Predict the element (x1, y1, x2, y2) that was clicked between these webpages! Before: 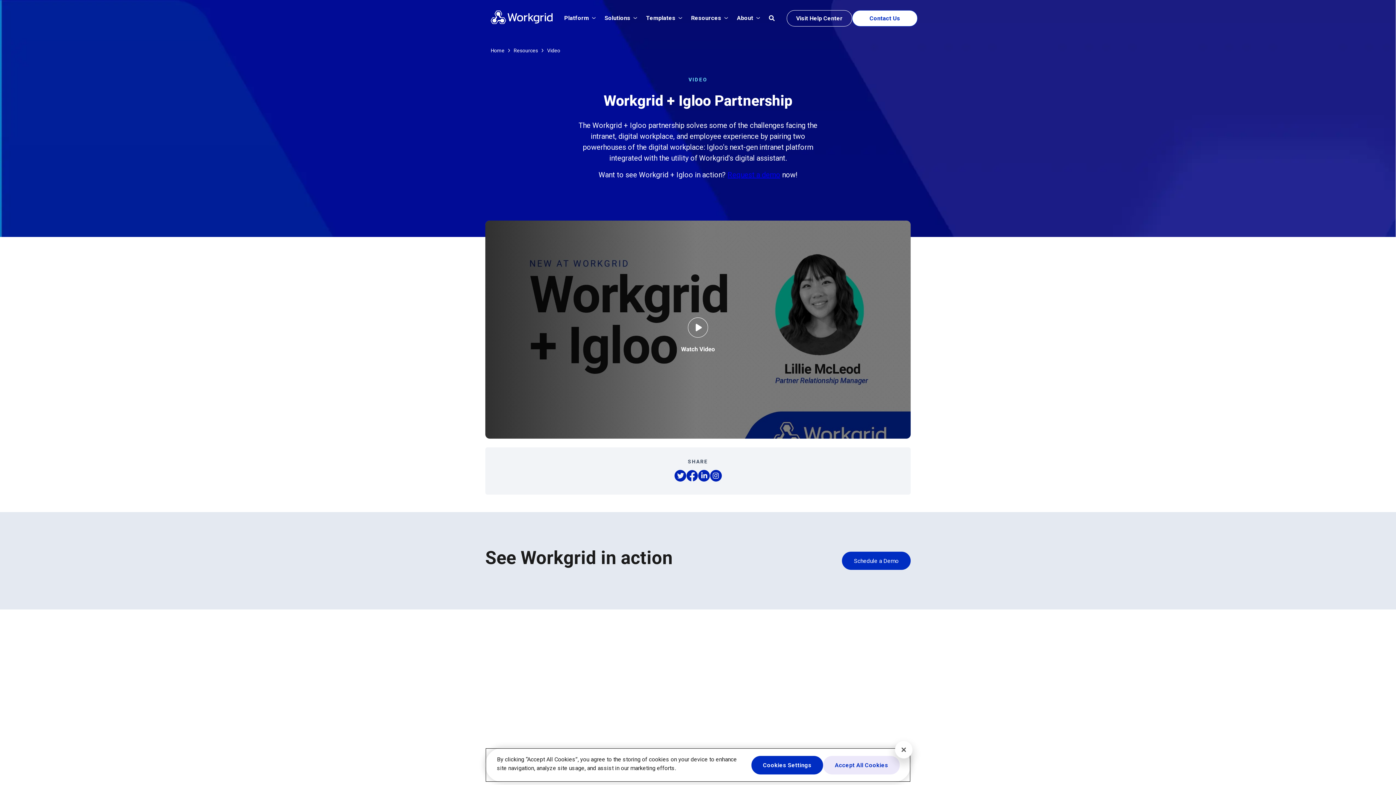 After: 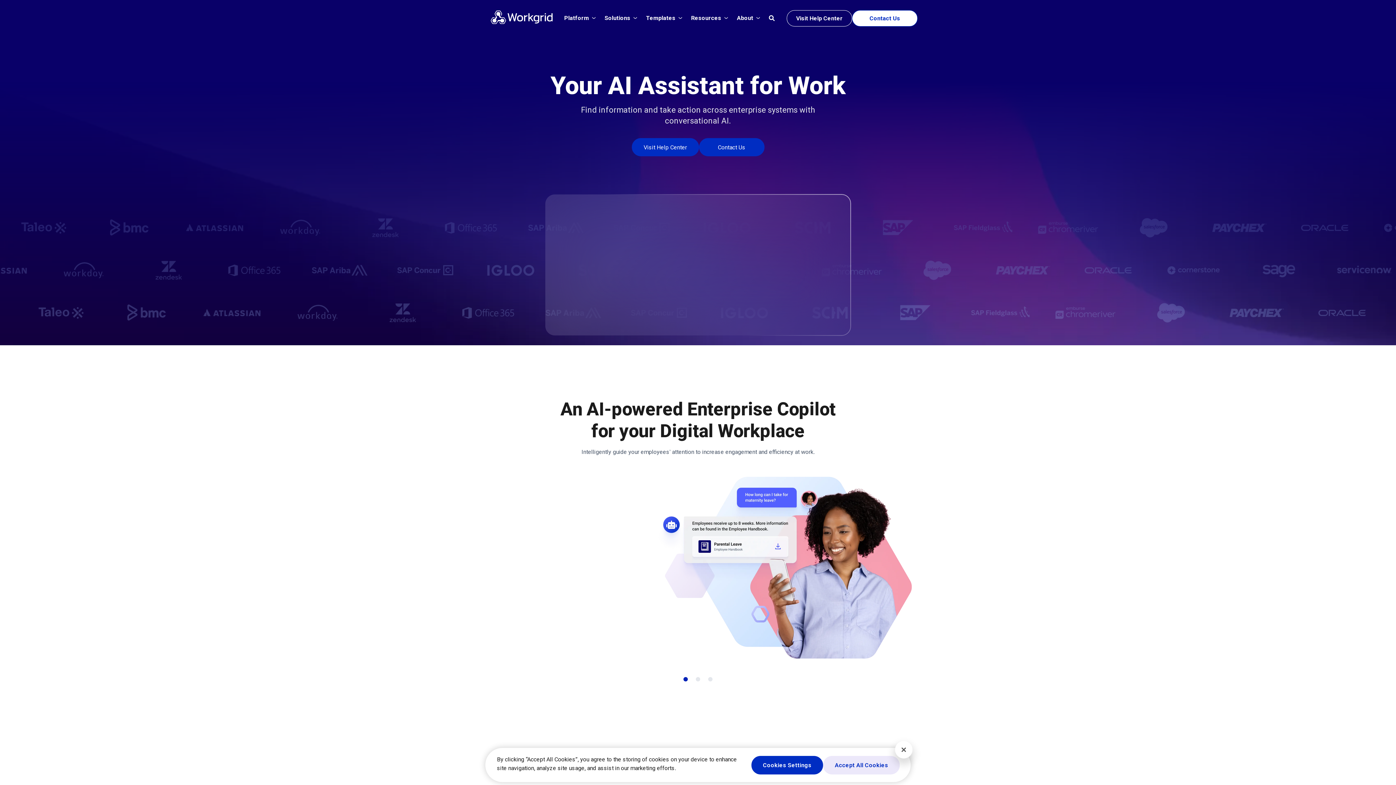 Action: label: Homepage bbox: (490, 18, 552, 25)